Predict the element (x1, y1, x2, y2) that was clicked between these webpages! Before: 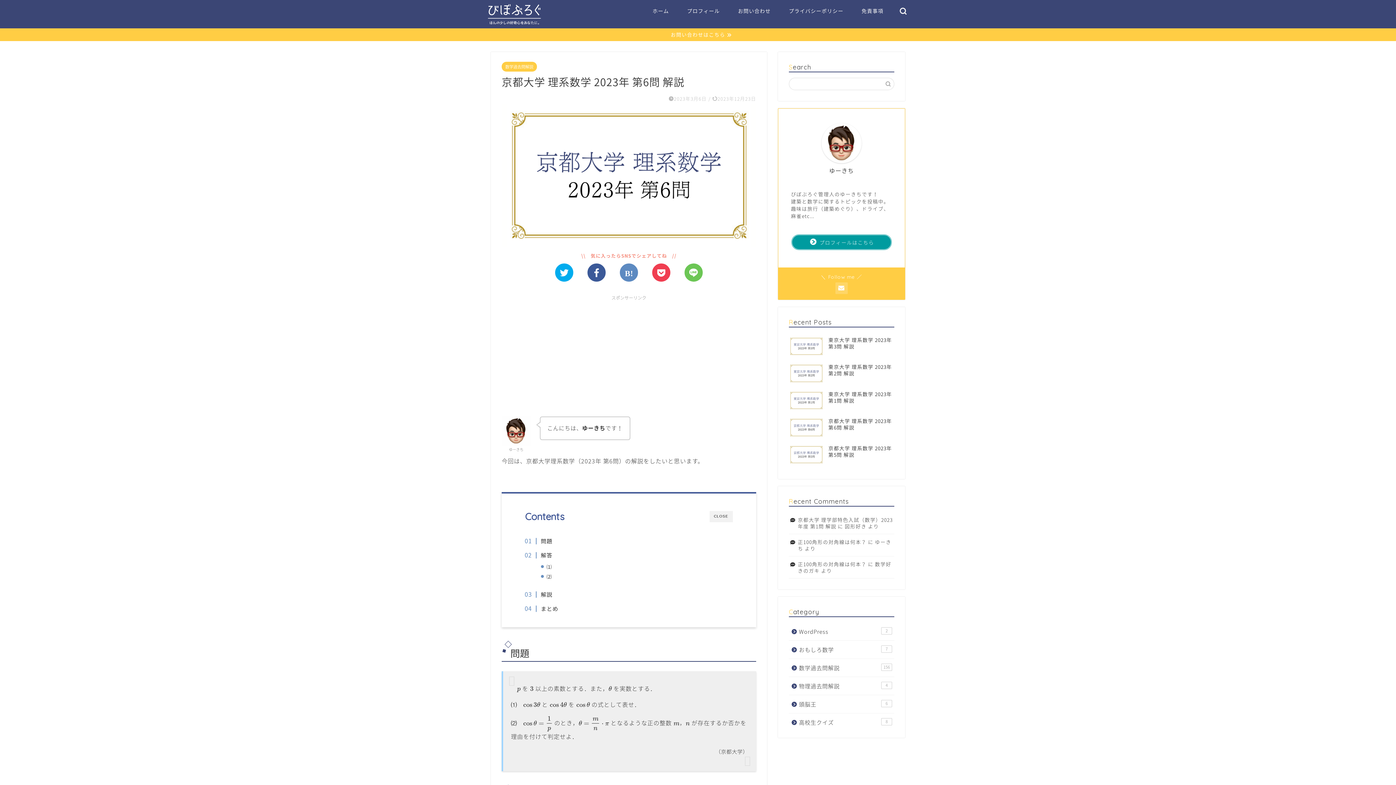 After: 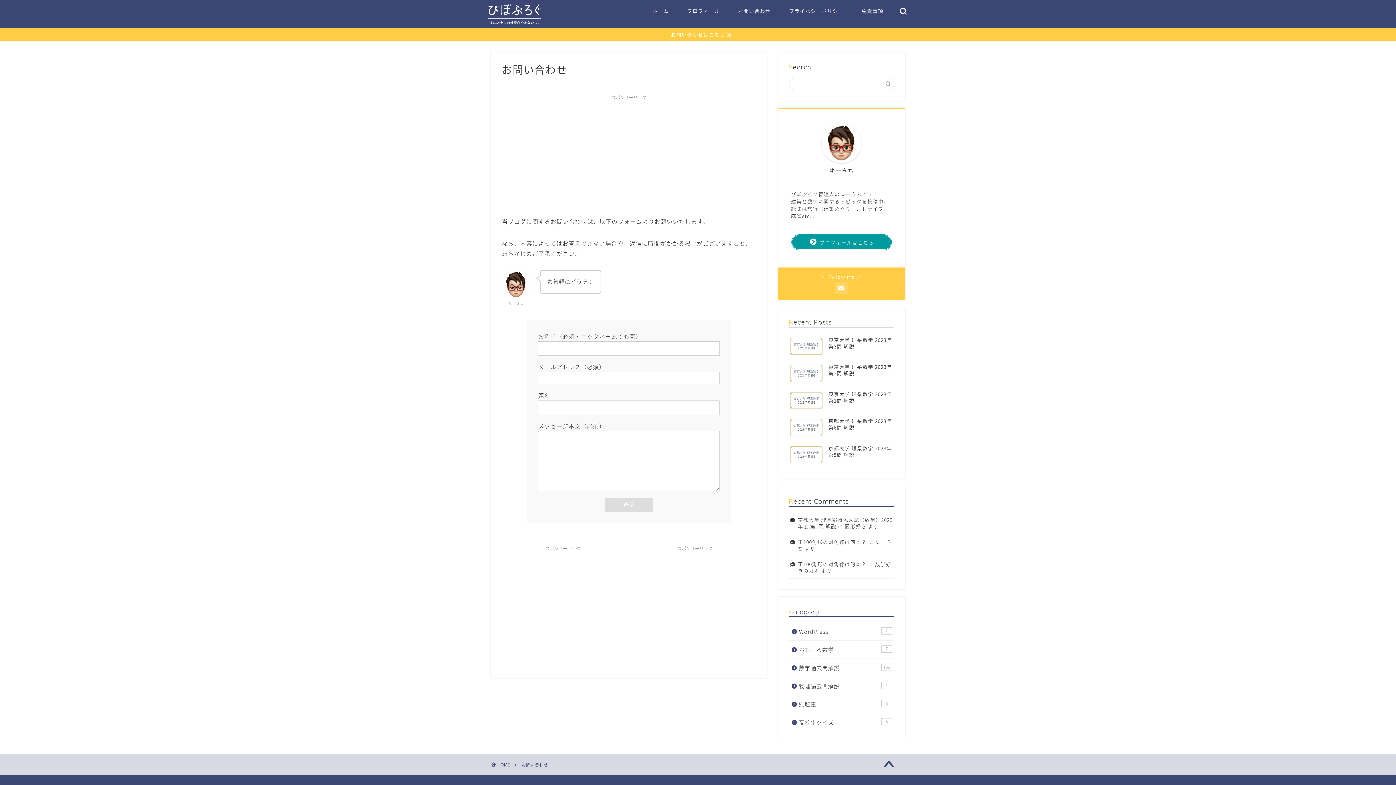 Action: label: お問い合わせはこちら bbox: (0, 28, 1396, 41)